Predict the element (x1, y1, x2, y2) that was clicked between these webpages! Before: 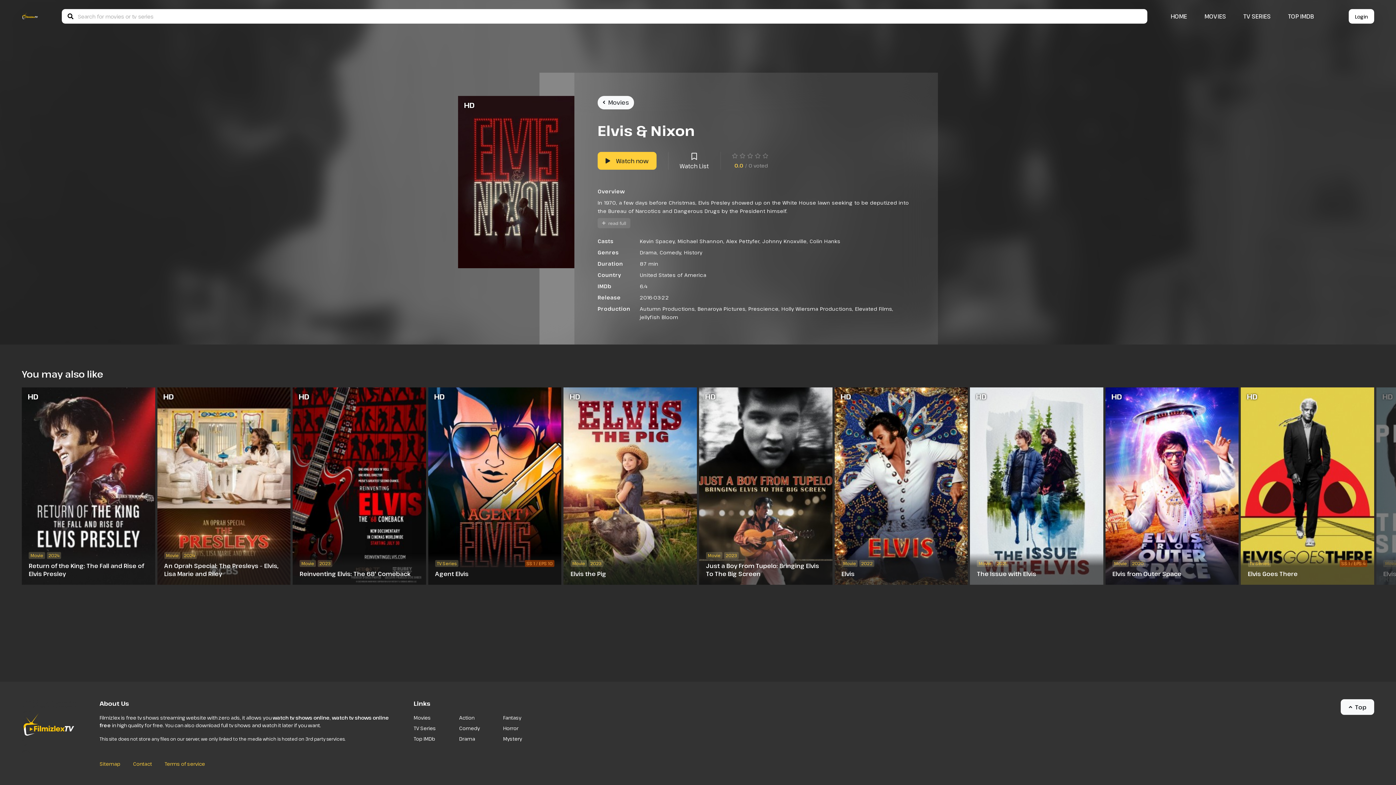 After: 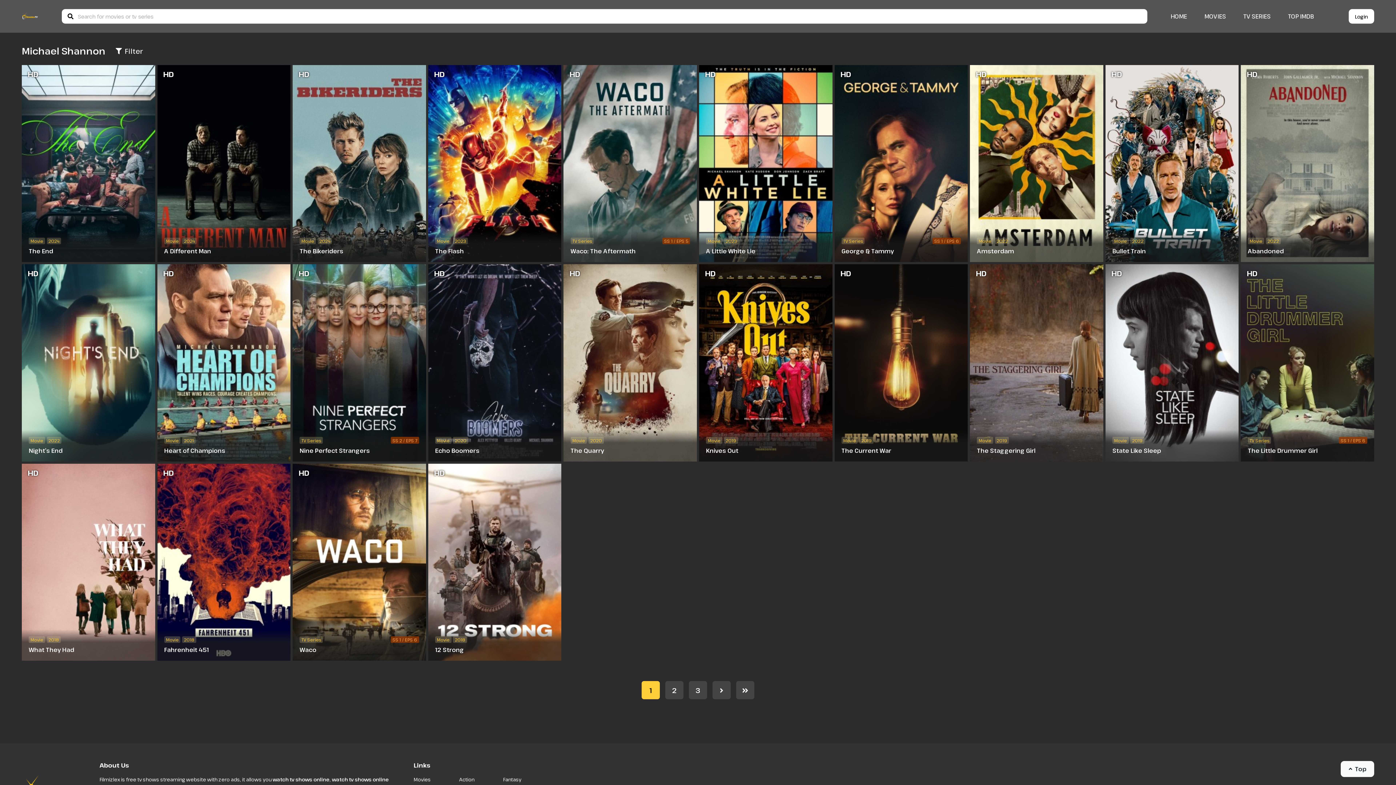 Action: bbox: (677, 237, 723, 244) label: Michael Shannon